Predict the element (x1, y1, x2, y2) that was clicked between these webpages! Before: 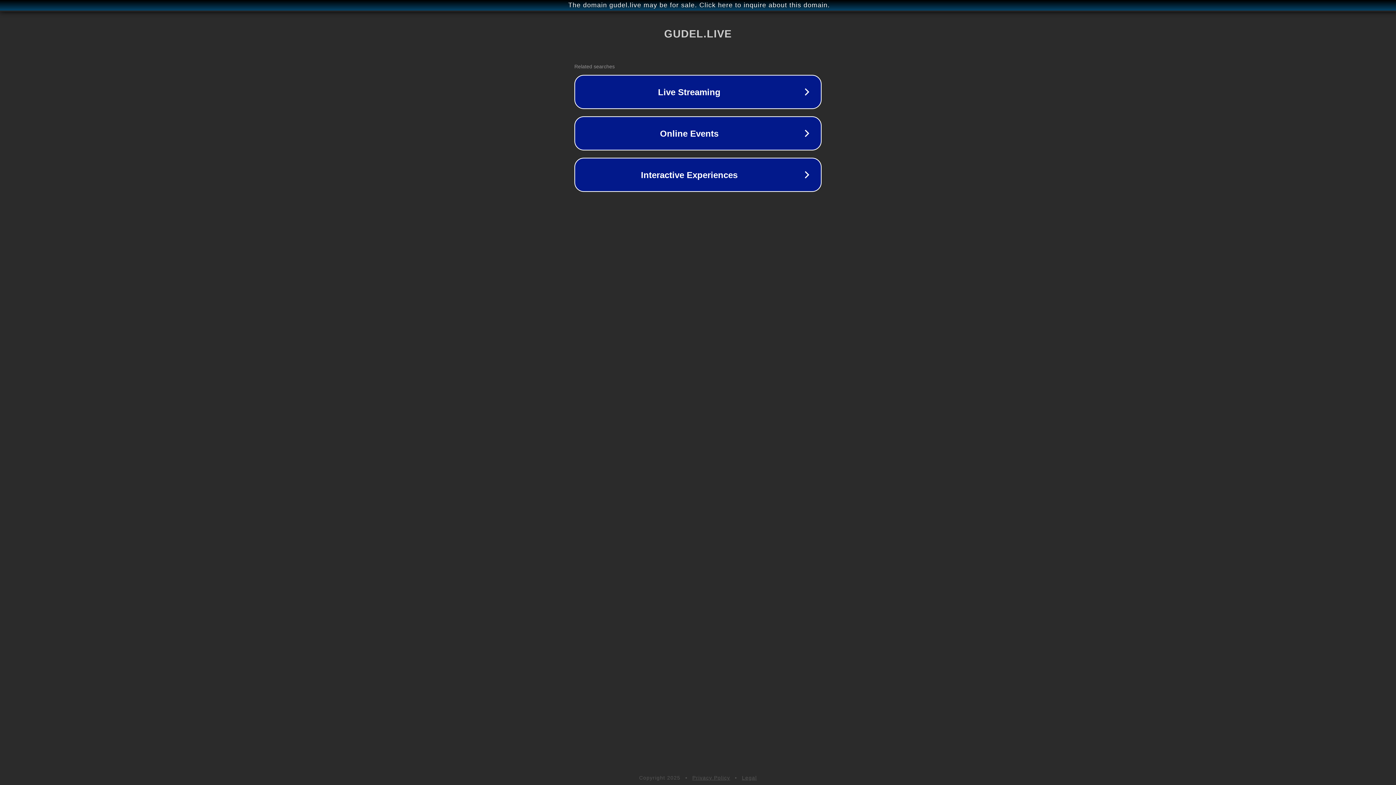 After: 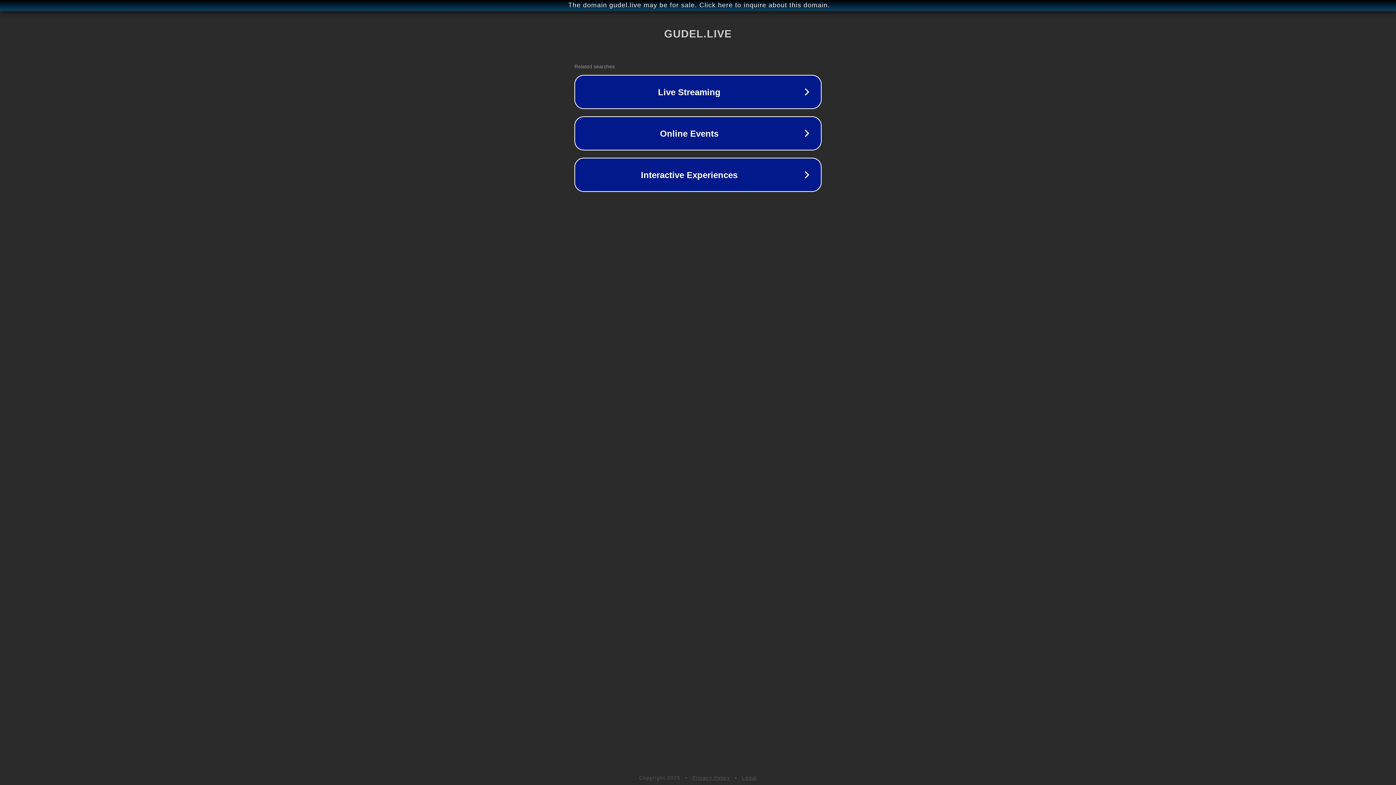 Action: label: Privacy Policy bbox: (692, 775, 730, 781)